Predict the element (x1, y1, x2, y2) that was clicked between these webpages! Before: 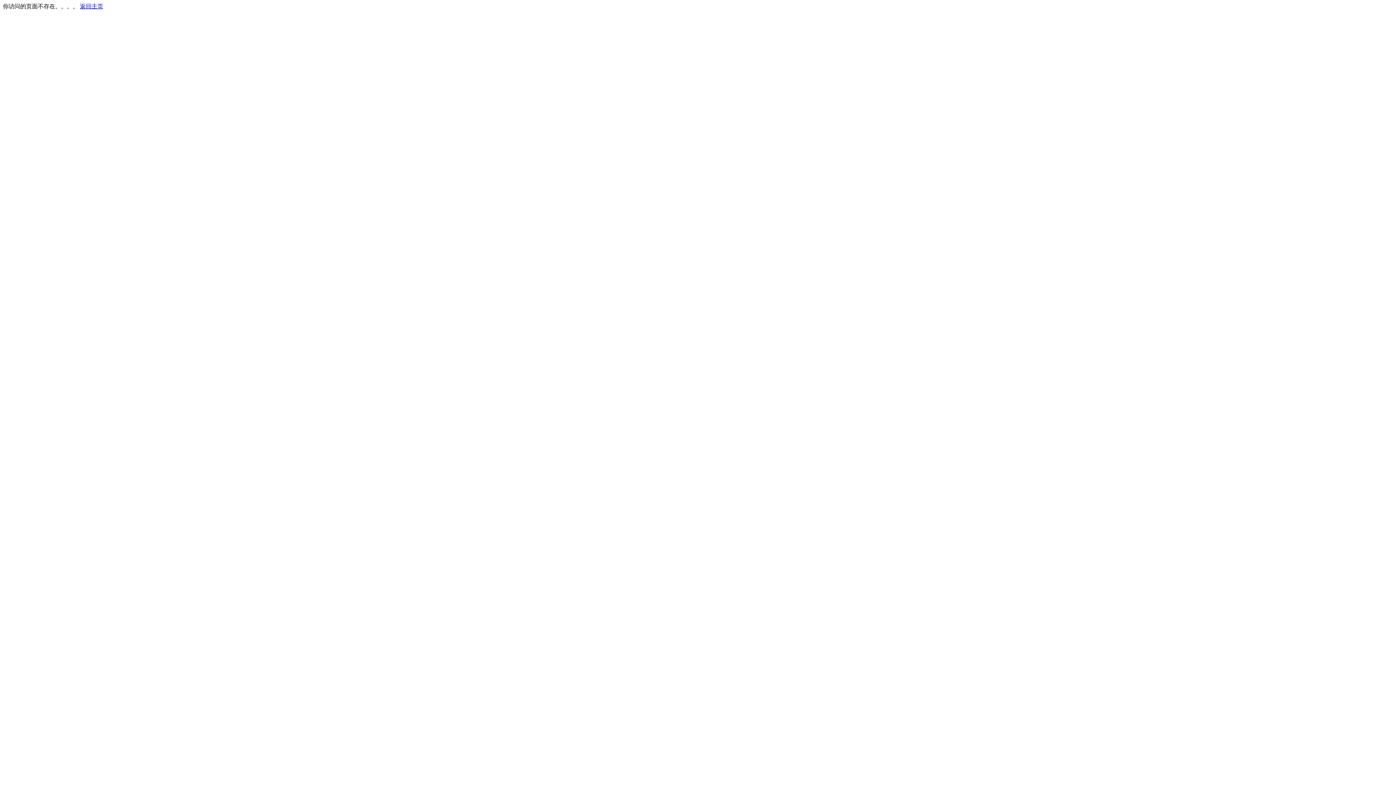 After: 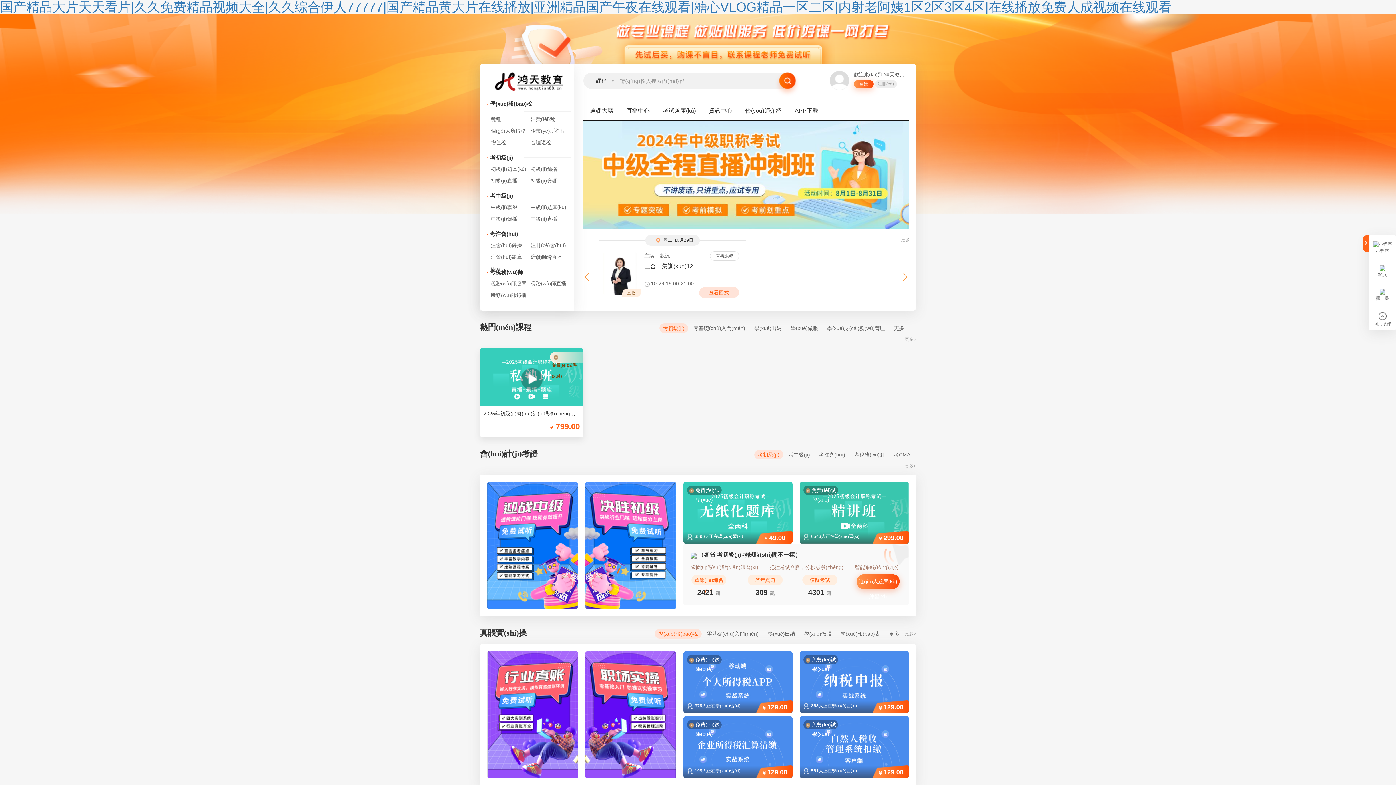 Action: bbox: (80, 3, 103, 9) label: 返回主页